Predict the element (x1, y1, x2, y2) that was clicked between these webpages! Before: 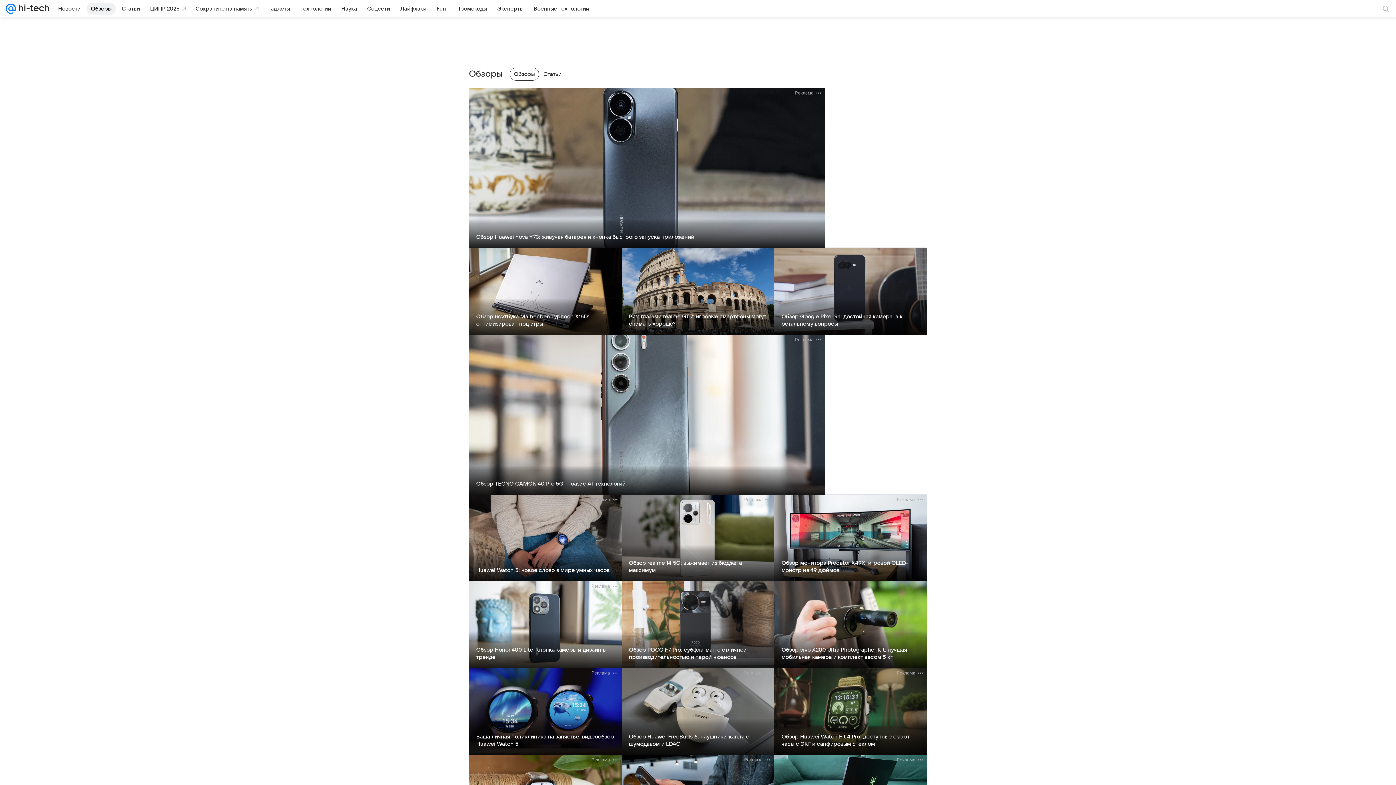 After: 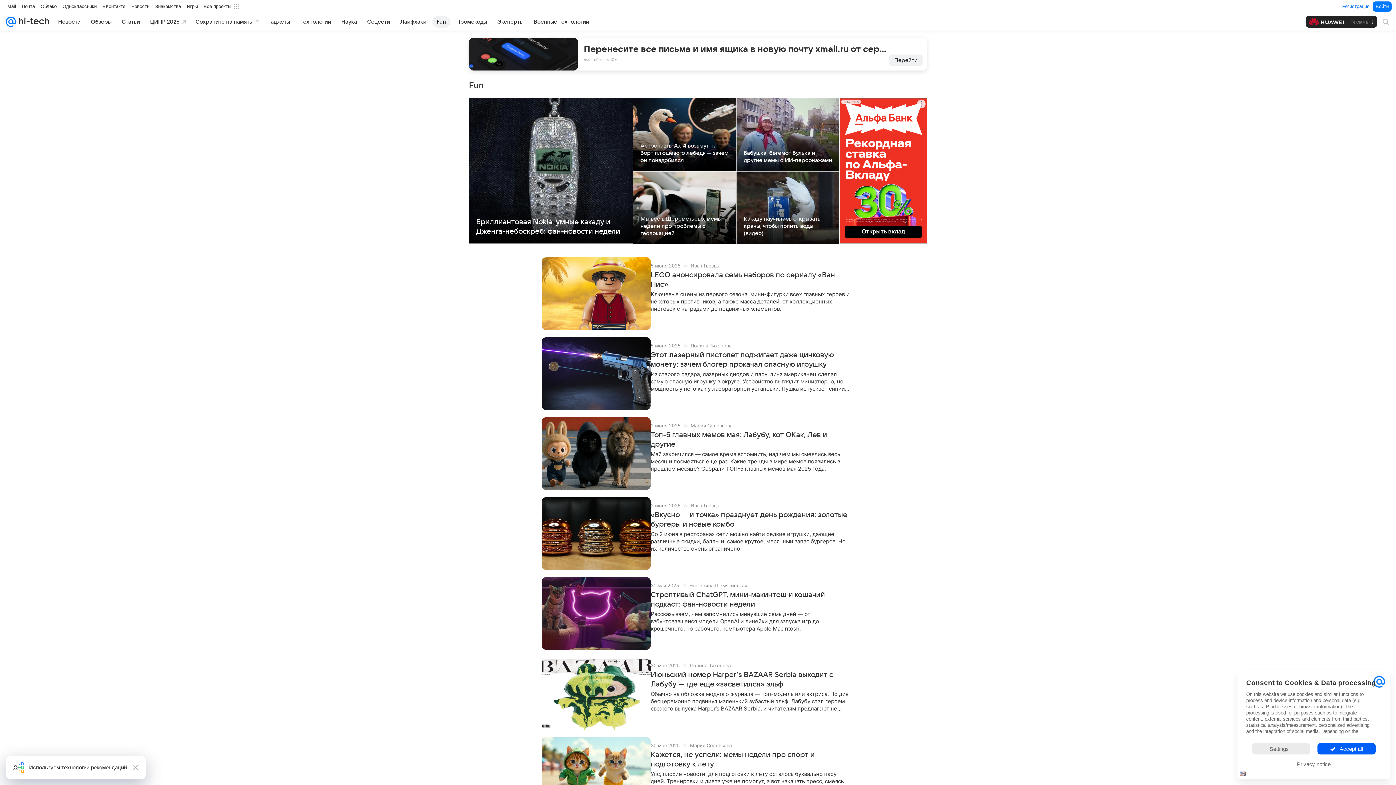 Action: label: Fun bbox: (432, 2, 450, 14)